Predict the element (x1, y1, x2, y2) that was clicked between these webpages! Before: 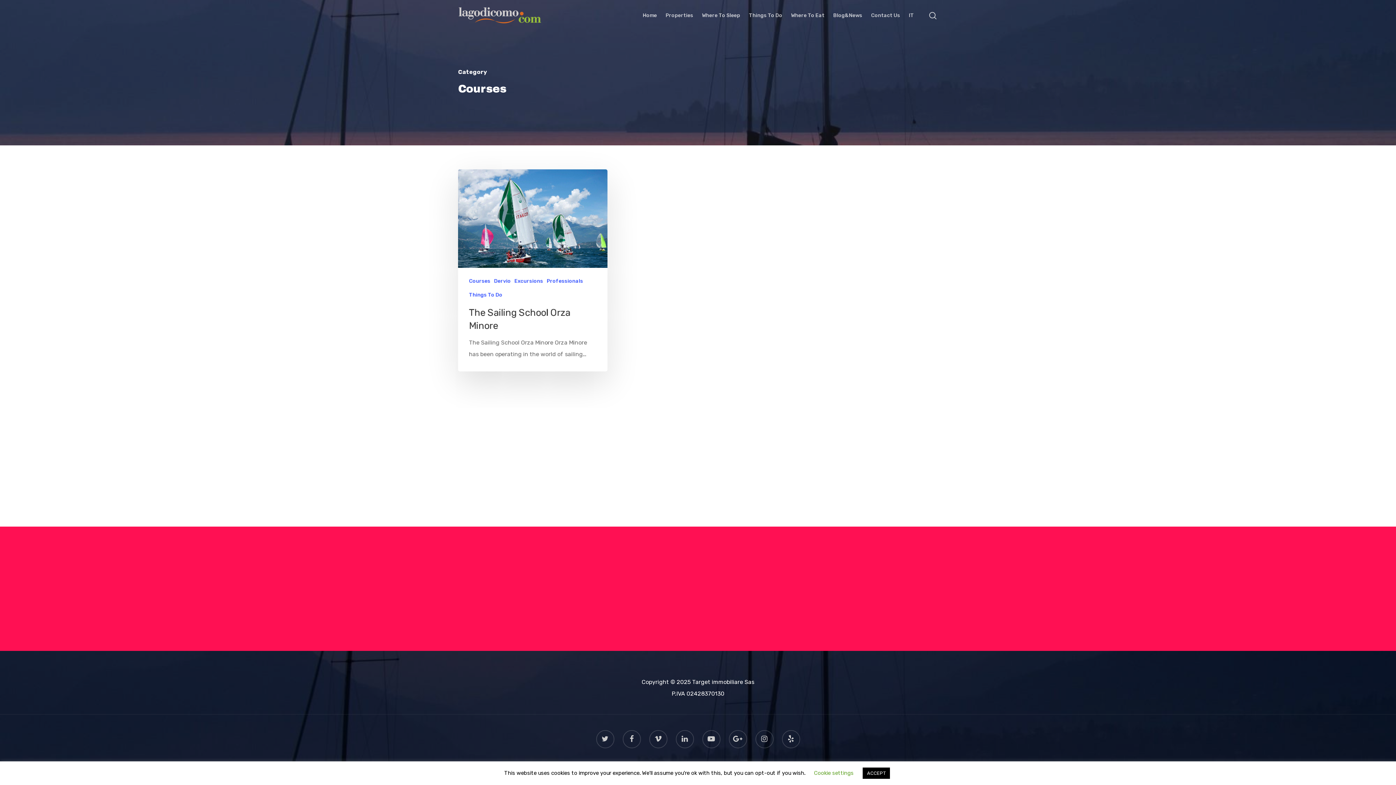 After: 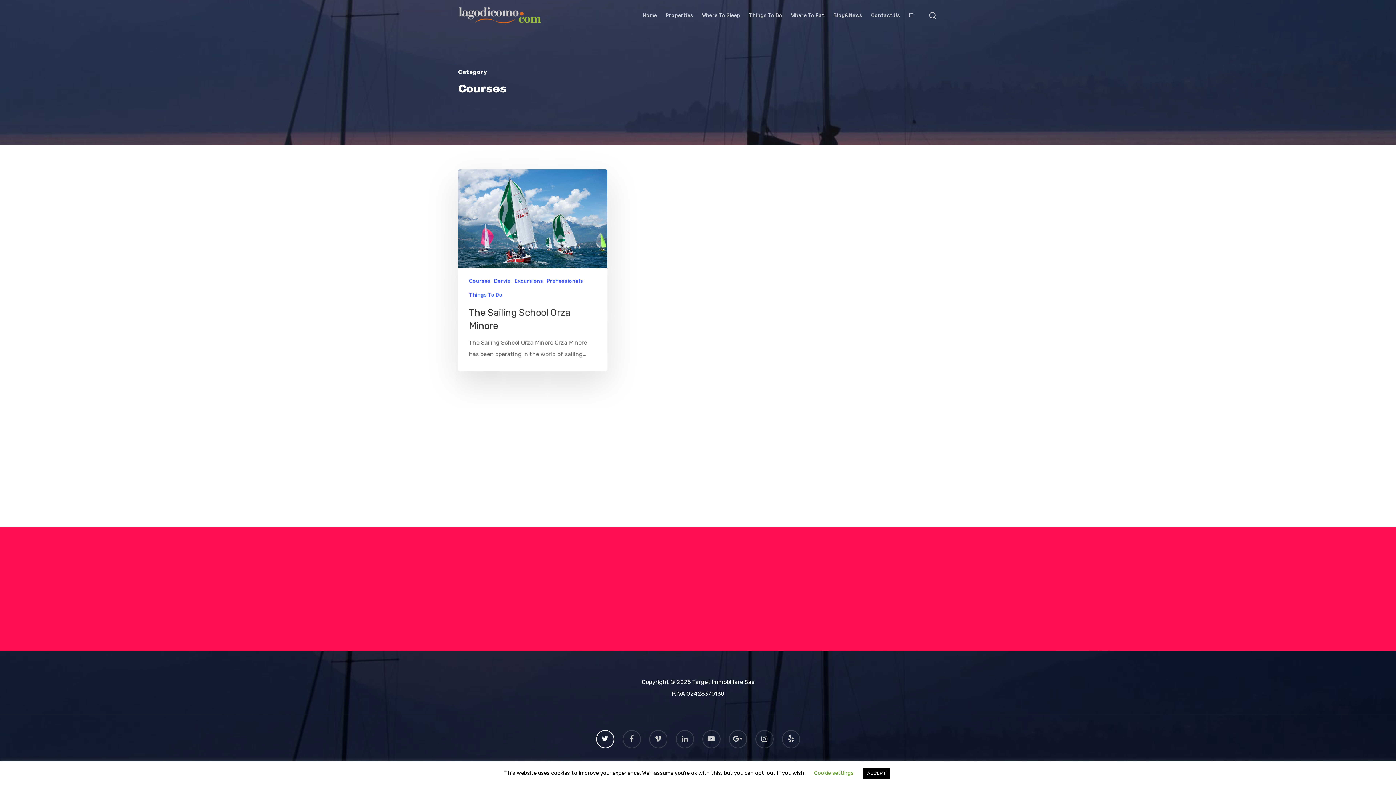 Action: bbox: (596, 731, 614, 749)